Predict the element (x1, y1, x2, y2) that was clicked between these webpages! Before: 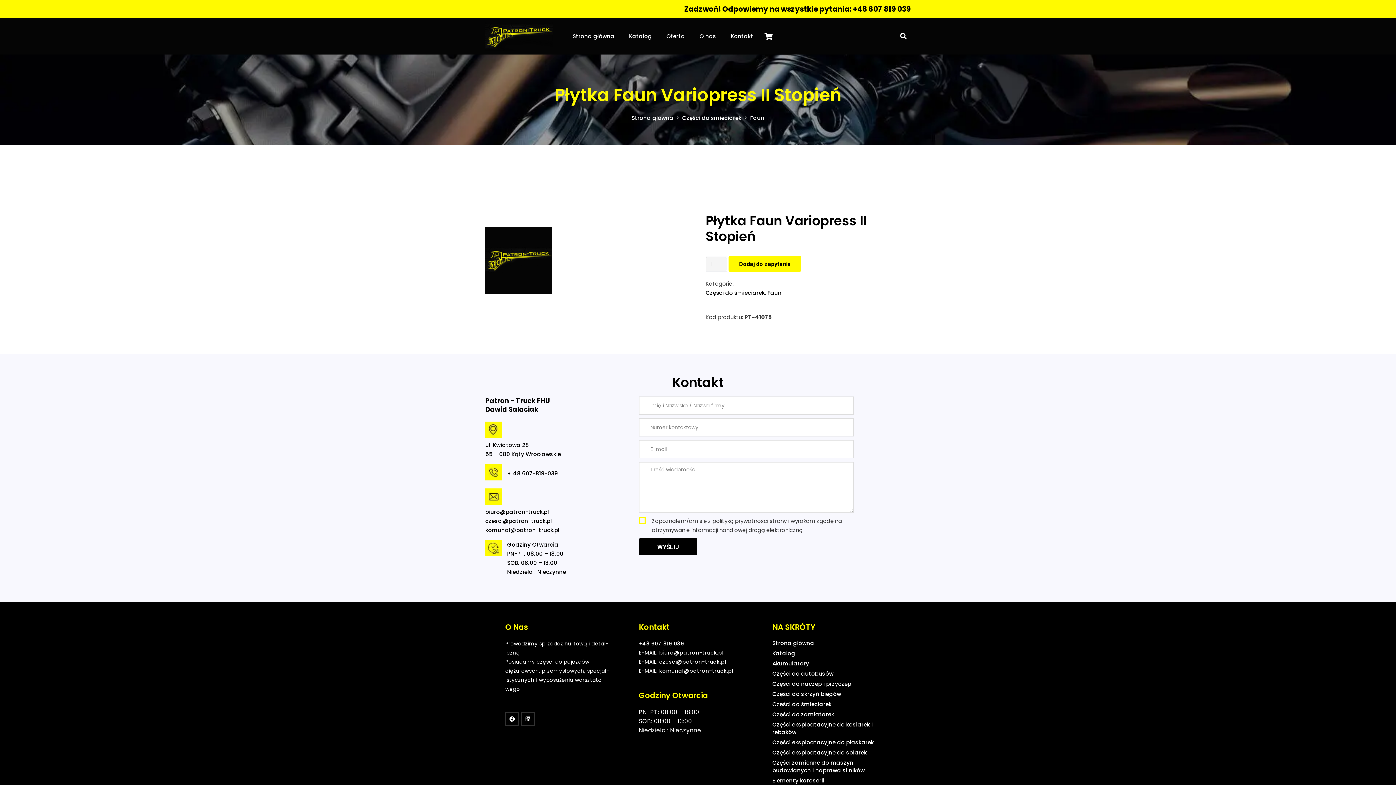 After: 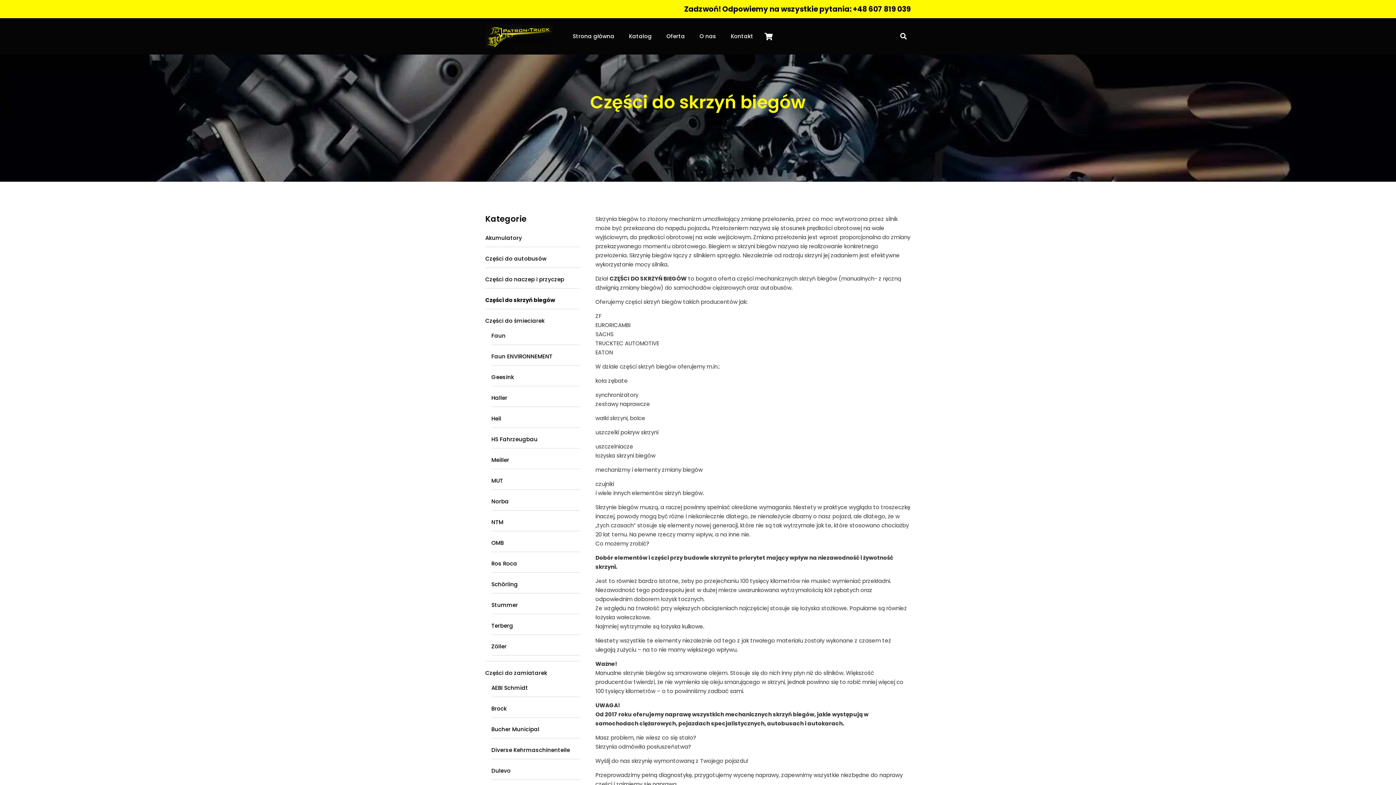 Action: bbox: (772, 690, 841, 698) label: Części do skrzyń biegów